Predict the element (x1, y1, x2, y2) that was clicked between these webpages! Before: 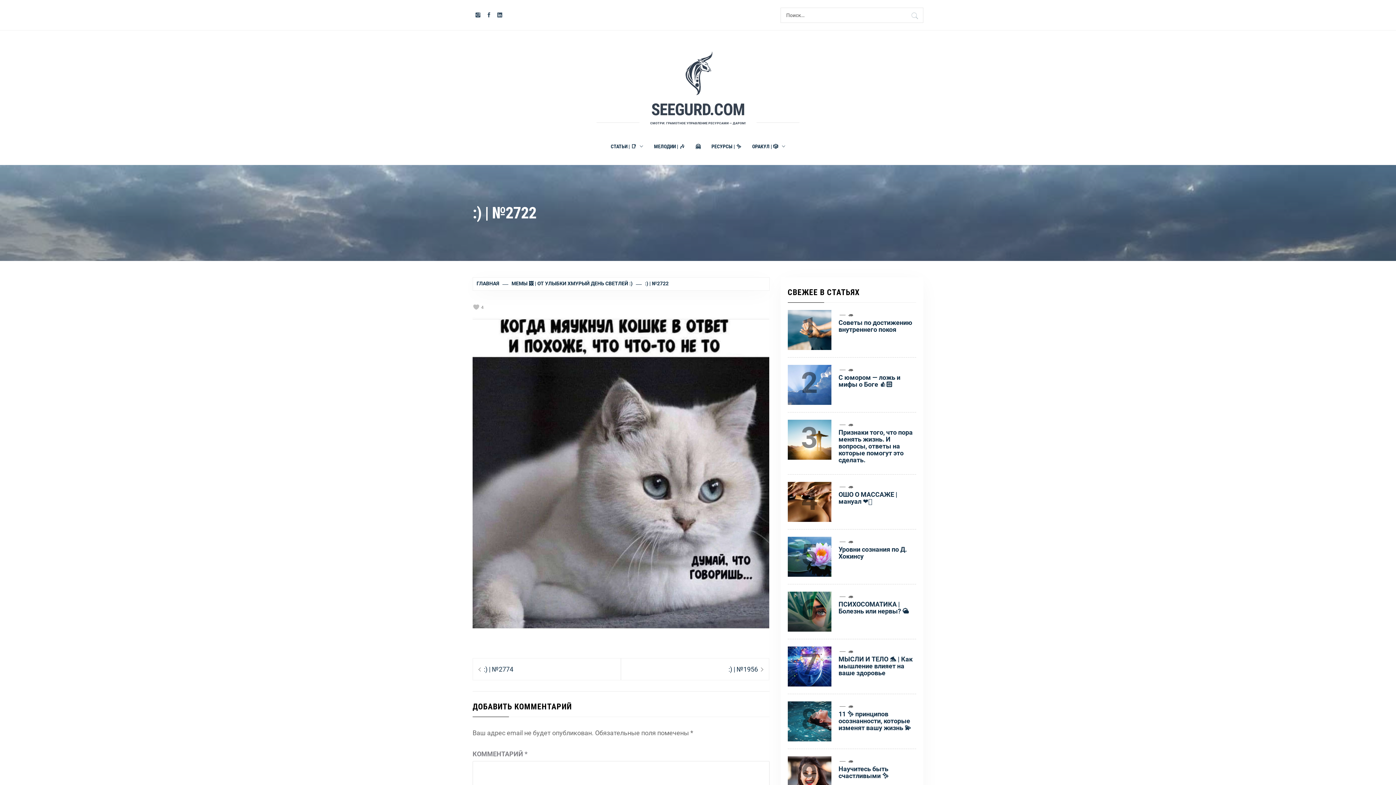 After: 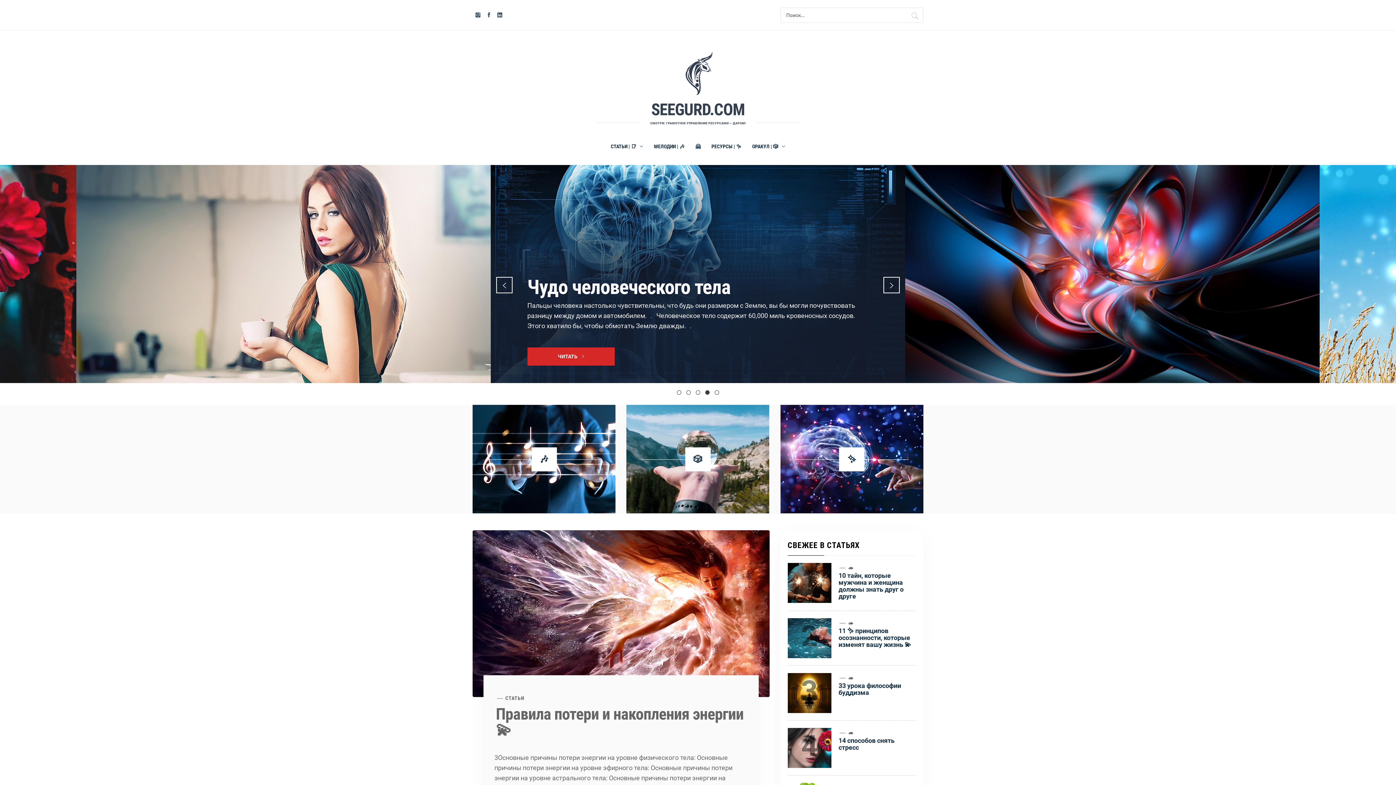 Action: bbox: (651, 100, 744, 119) label: SEEGURD.COM